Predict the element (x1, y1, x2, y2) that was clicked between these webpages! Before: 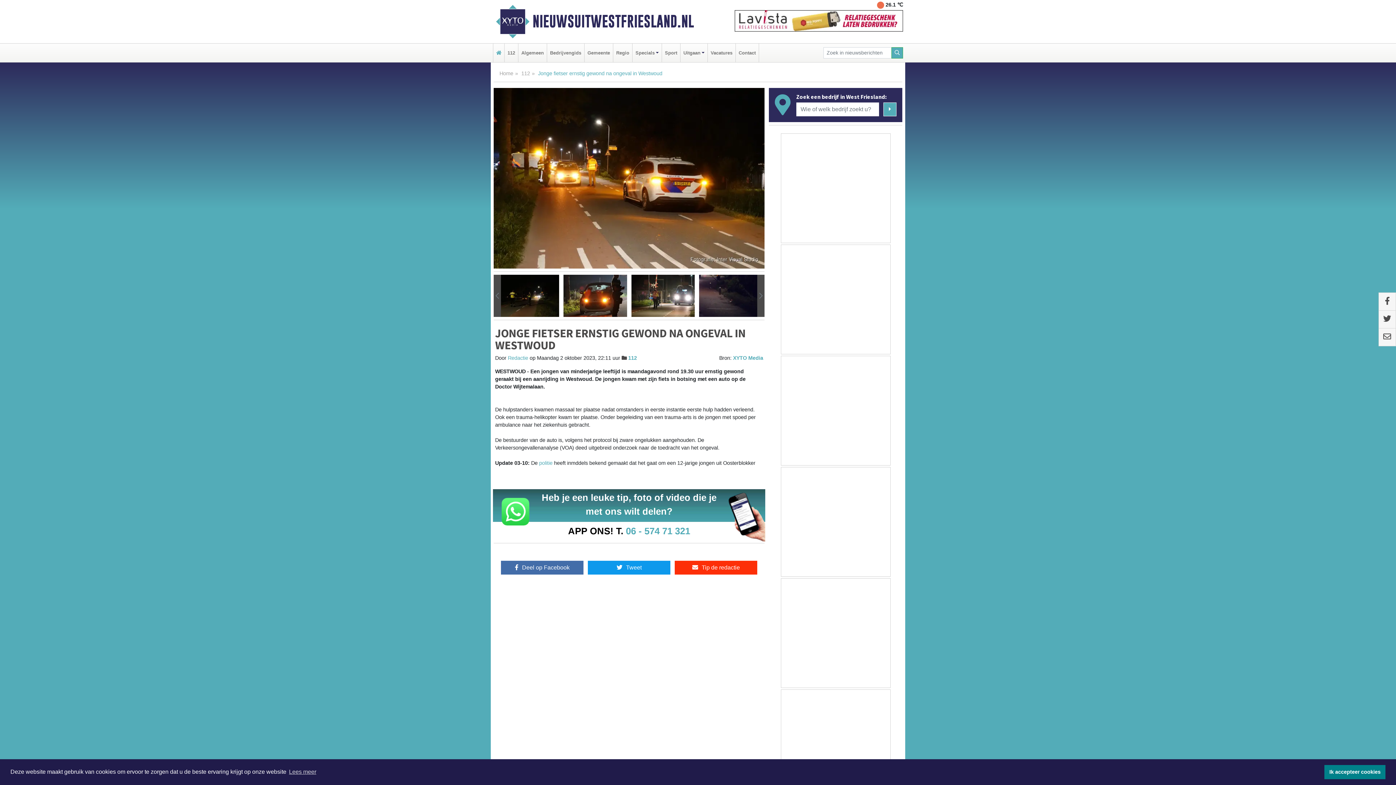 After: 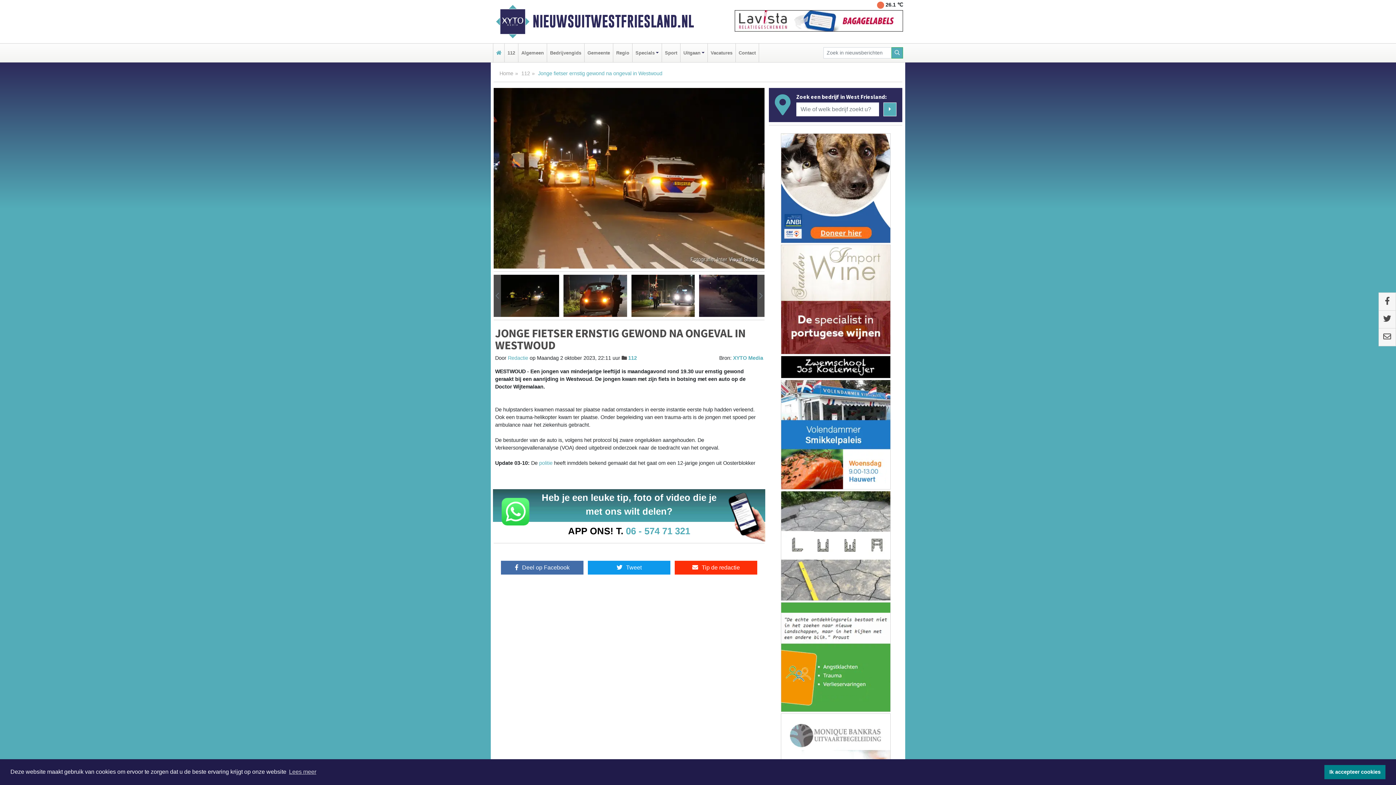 Action: bbox: (780, 491, 890, 601)